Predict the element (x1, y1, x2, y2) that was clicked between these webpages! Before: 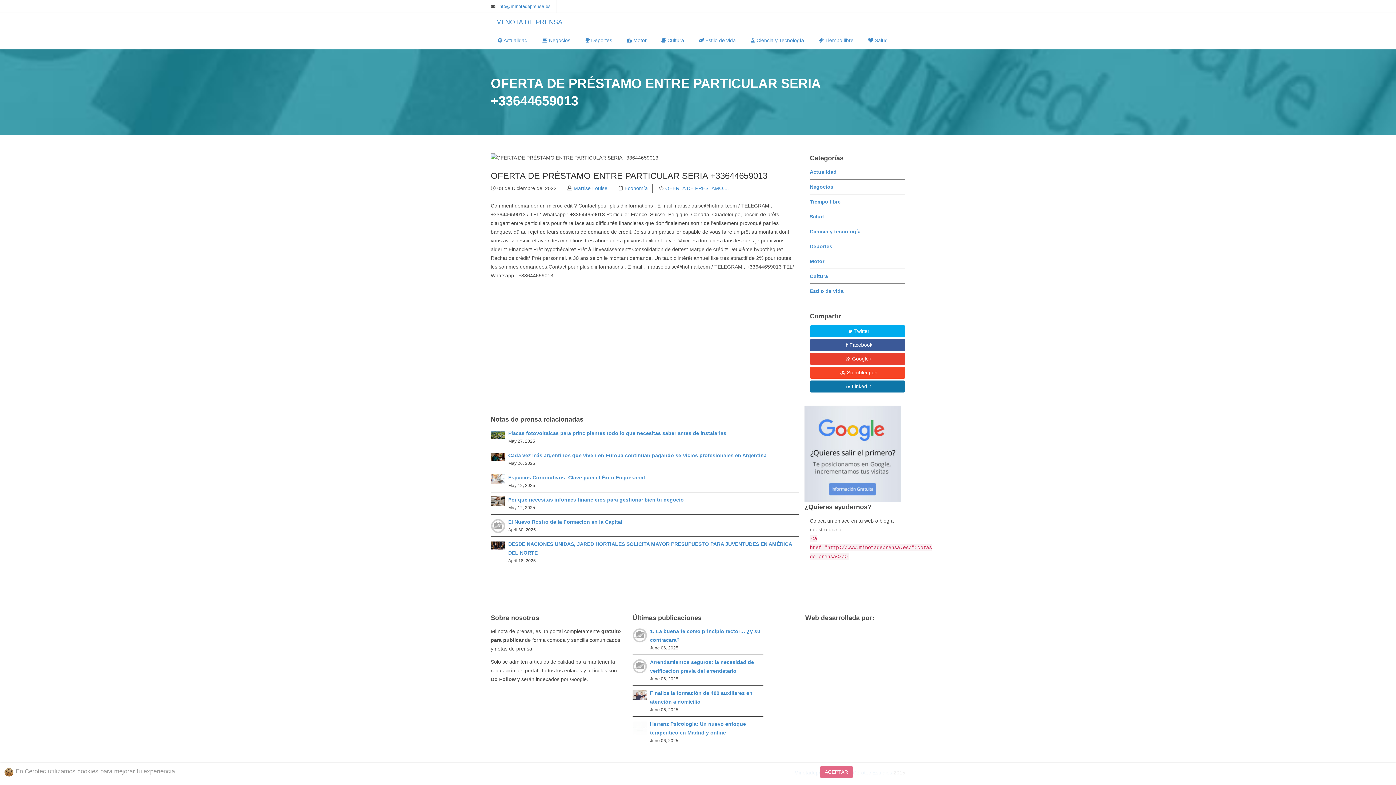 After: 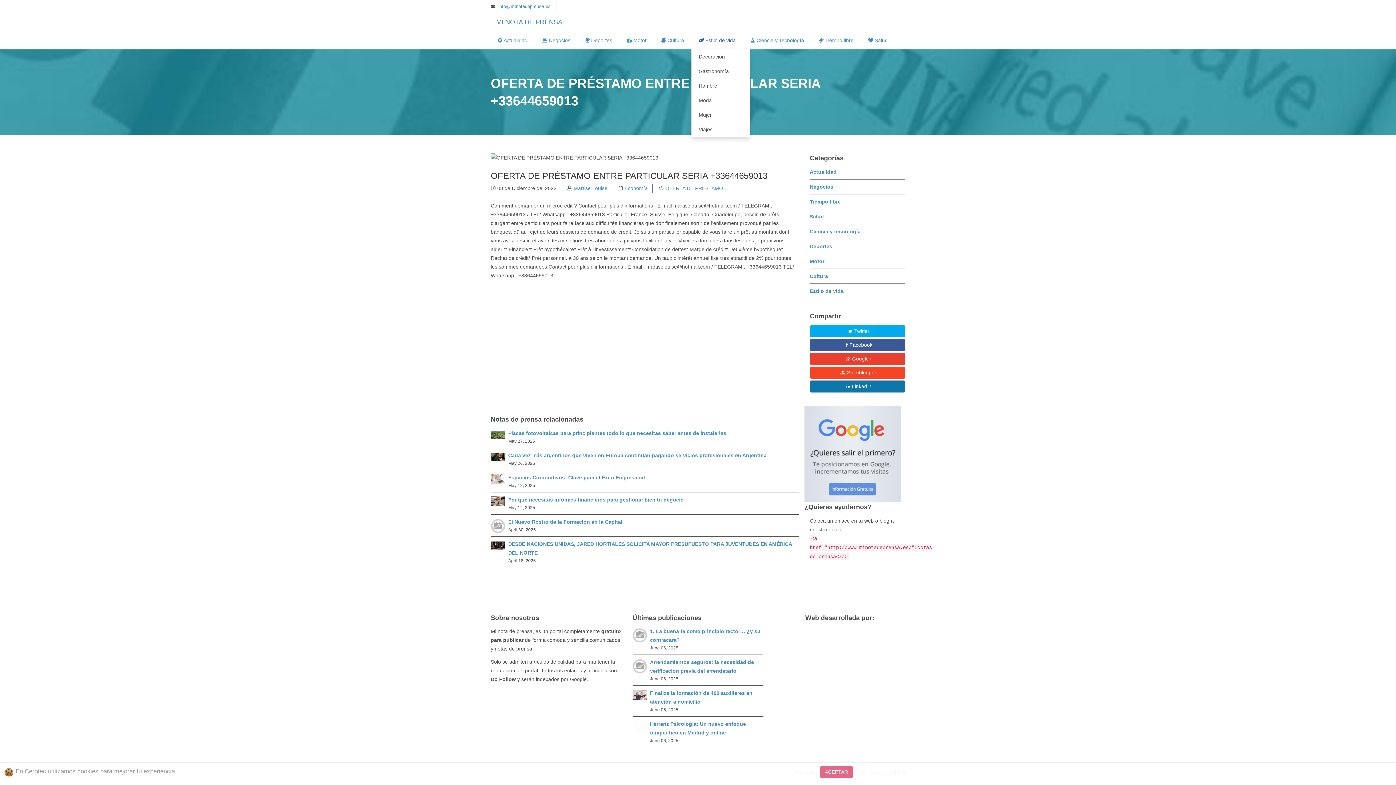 Action: label:  Estilo de vida bbox: (691, 31, 743, 49)